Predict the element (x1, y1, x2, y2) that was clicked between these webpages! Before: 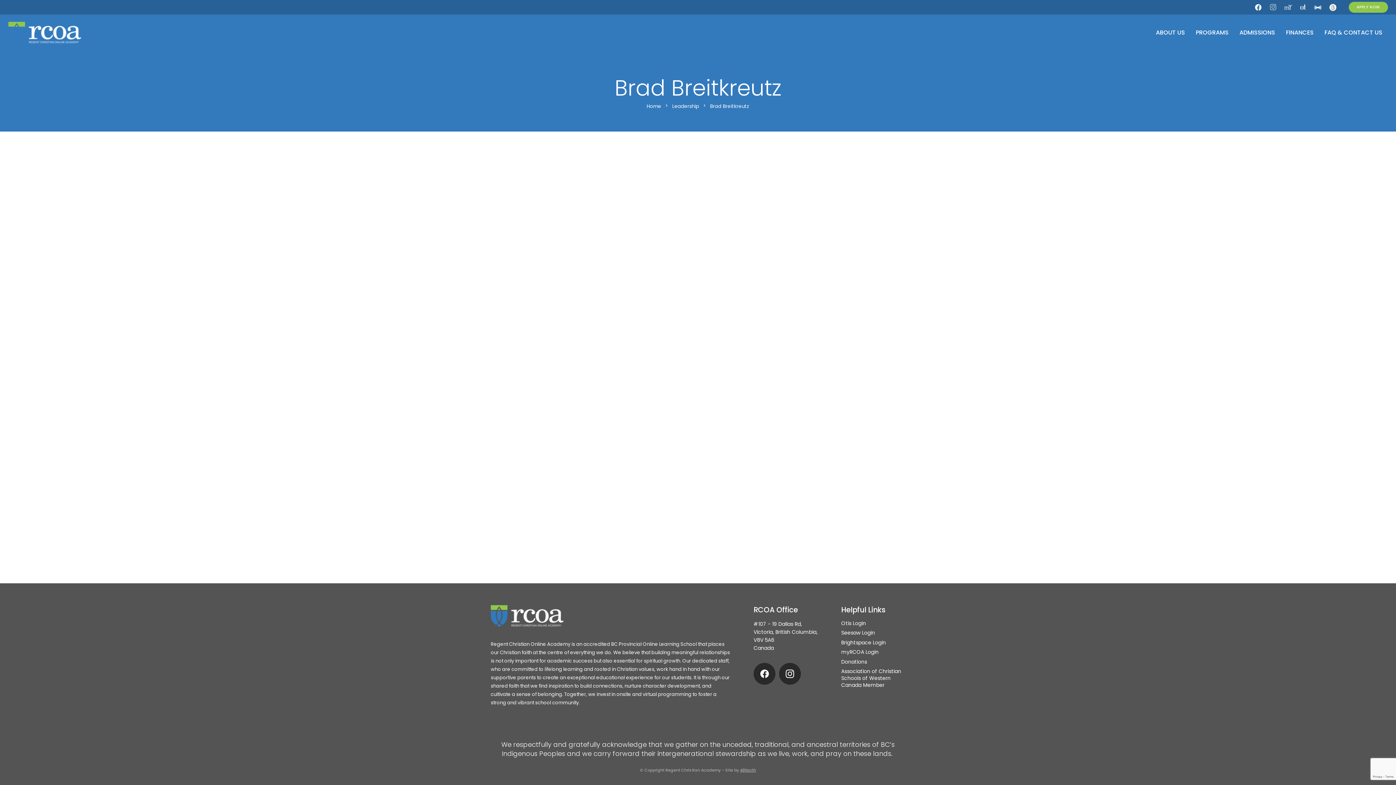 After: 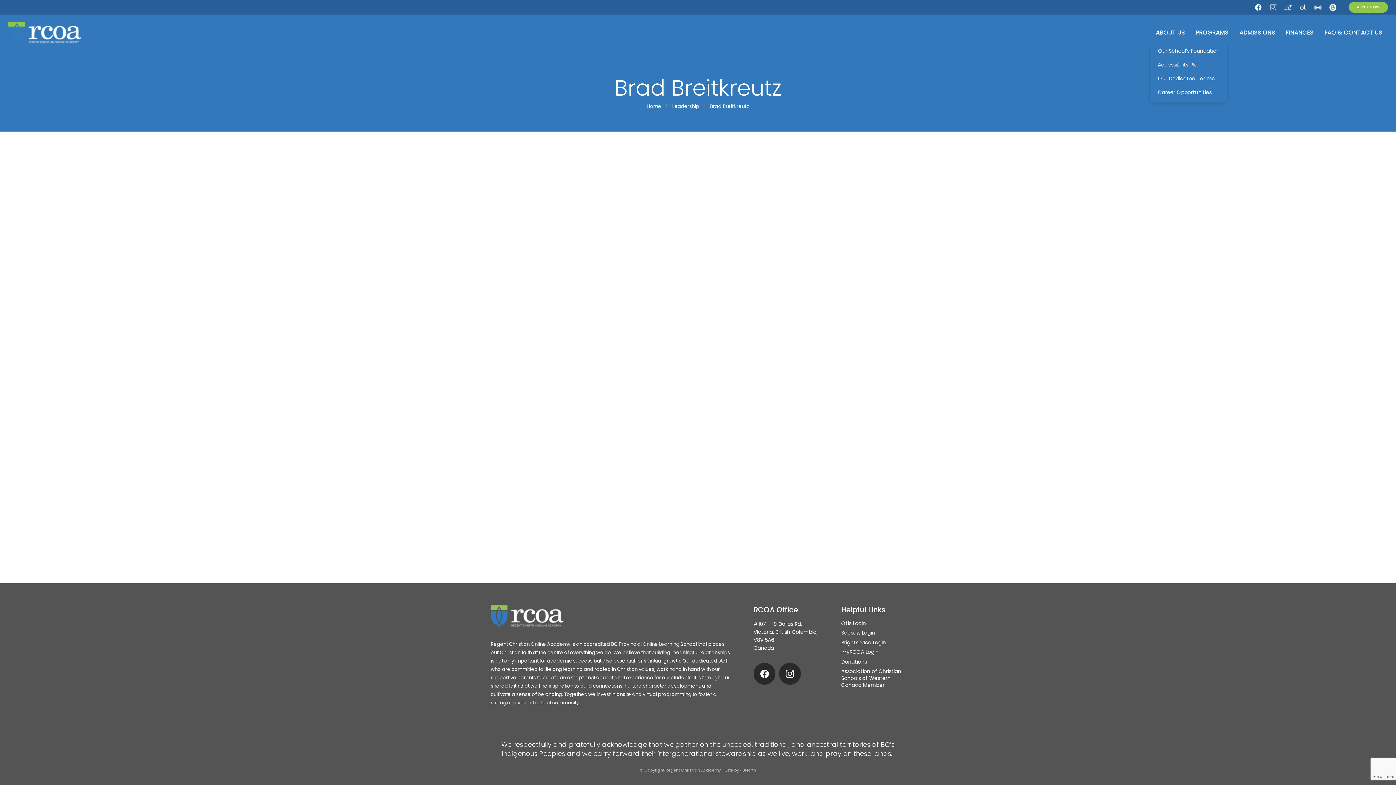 Action: bbox: (1150, 23, 1190, 41) label: ABOUT US